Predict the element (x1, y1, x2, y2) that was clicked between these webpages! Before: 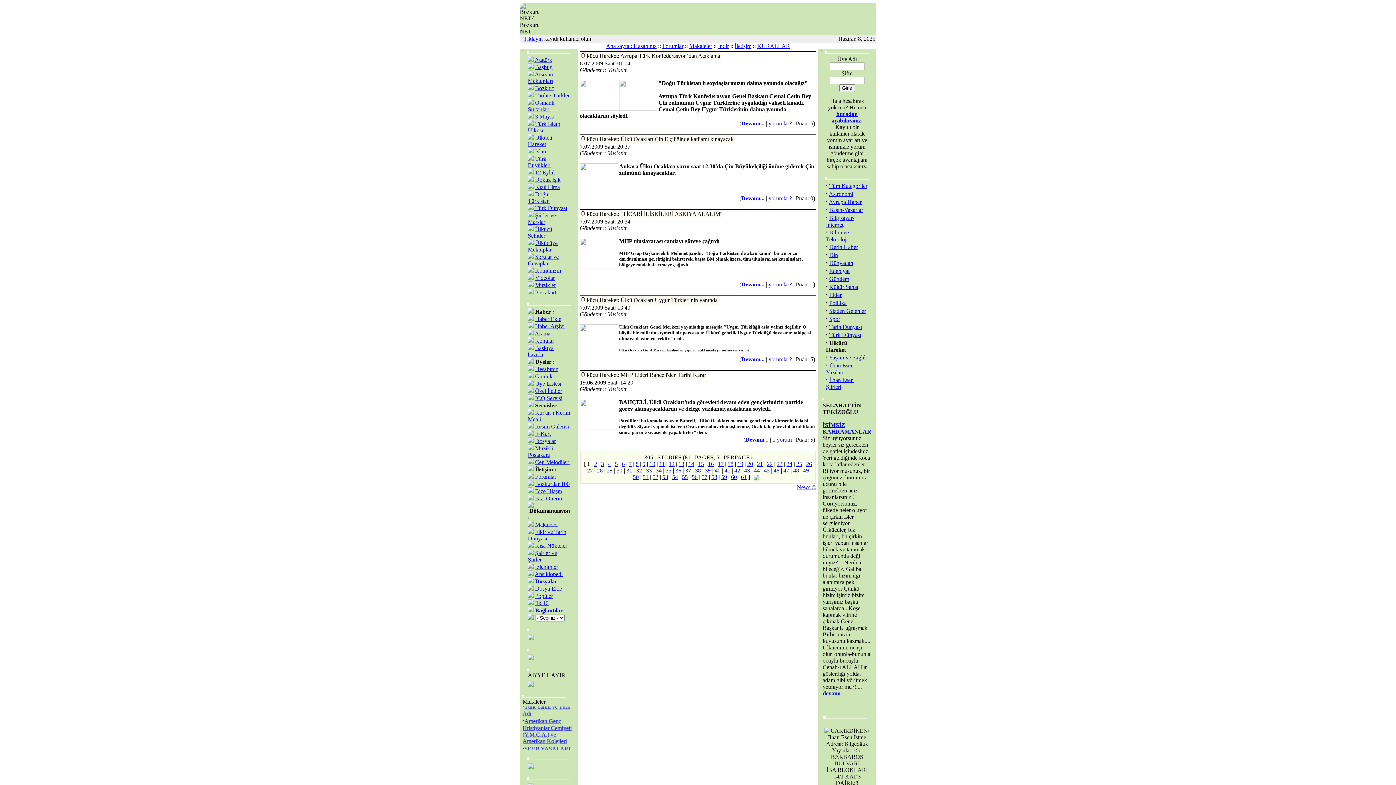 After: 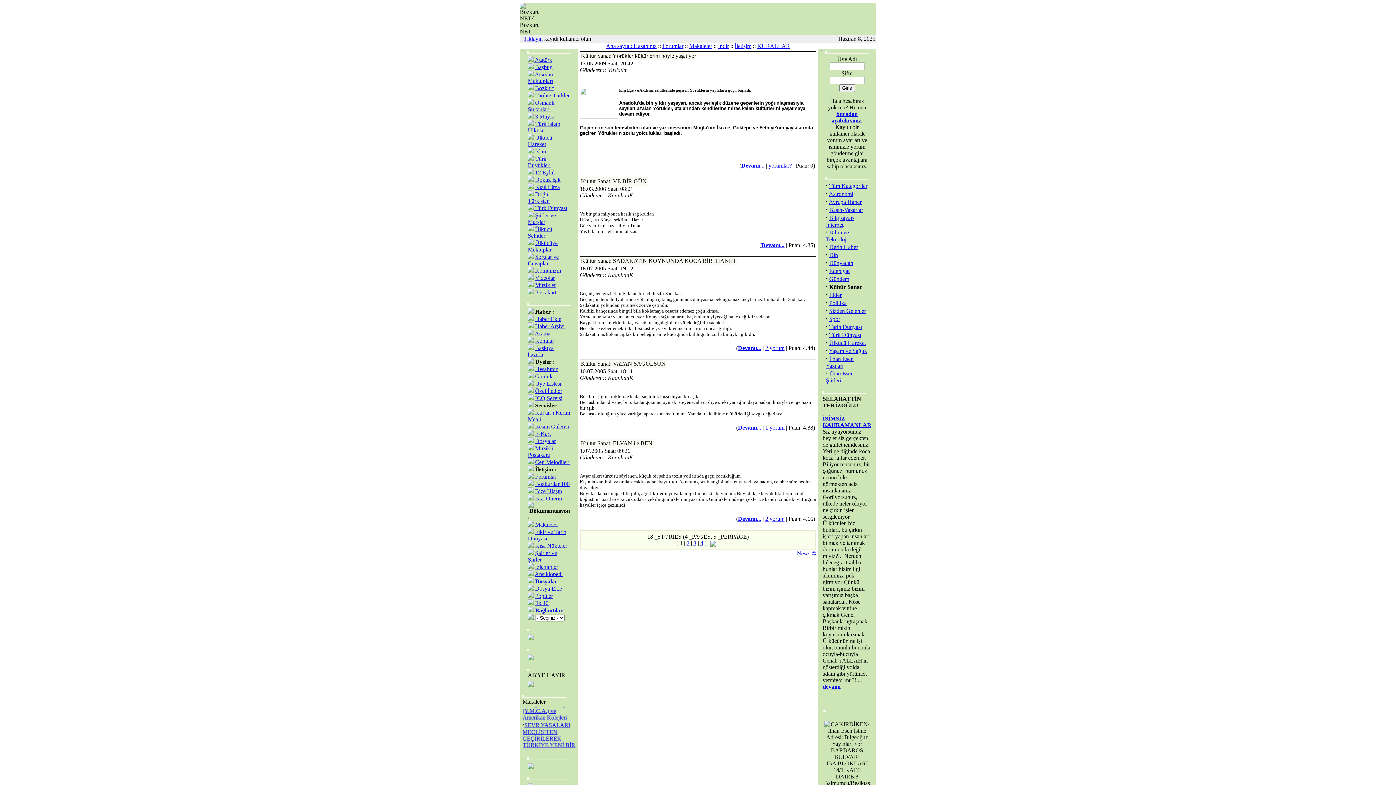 Action: label: Kültür Sanat bbox: (829, 284, 858, 290)